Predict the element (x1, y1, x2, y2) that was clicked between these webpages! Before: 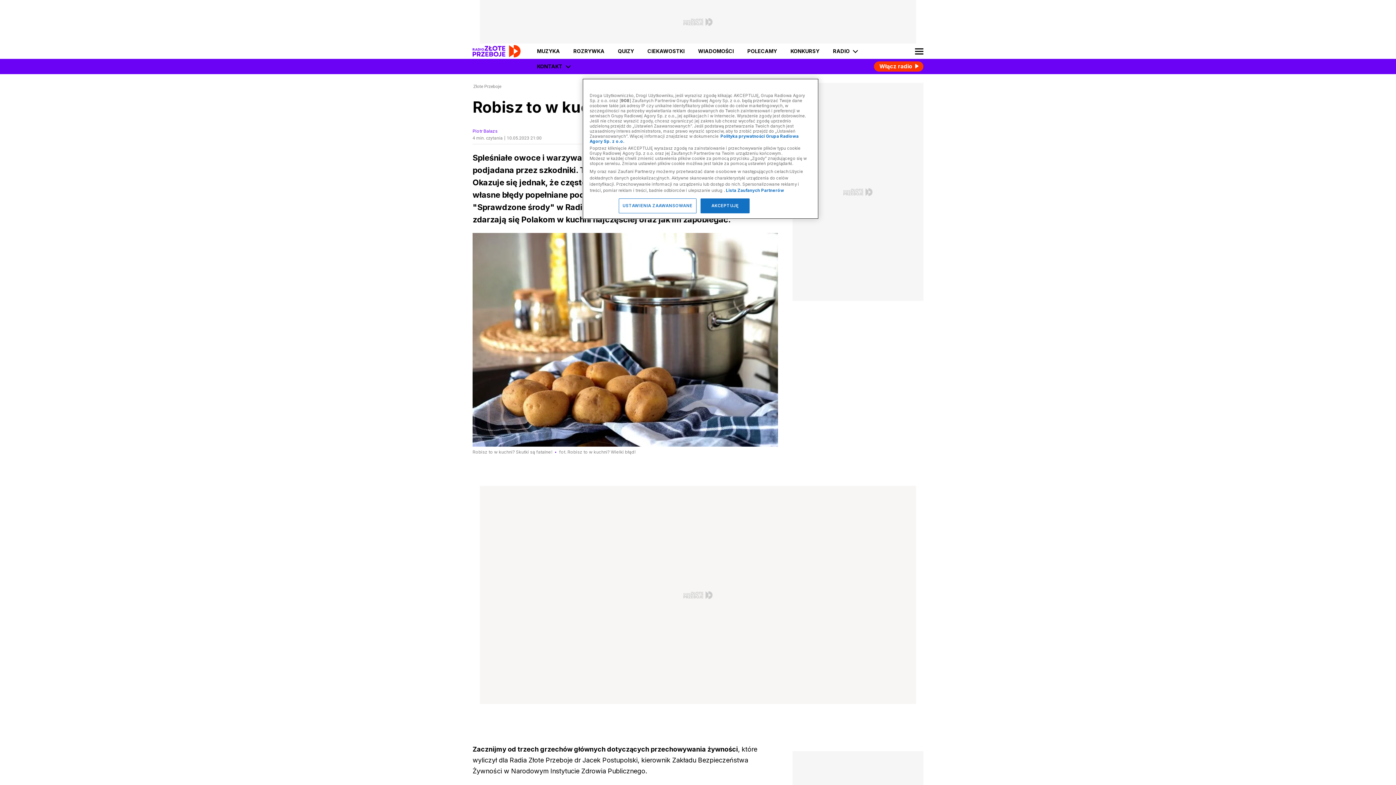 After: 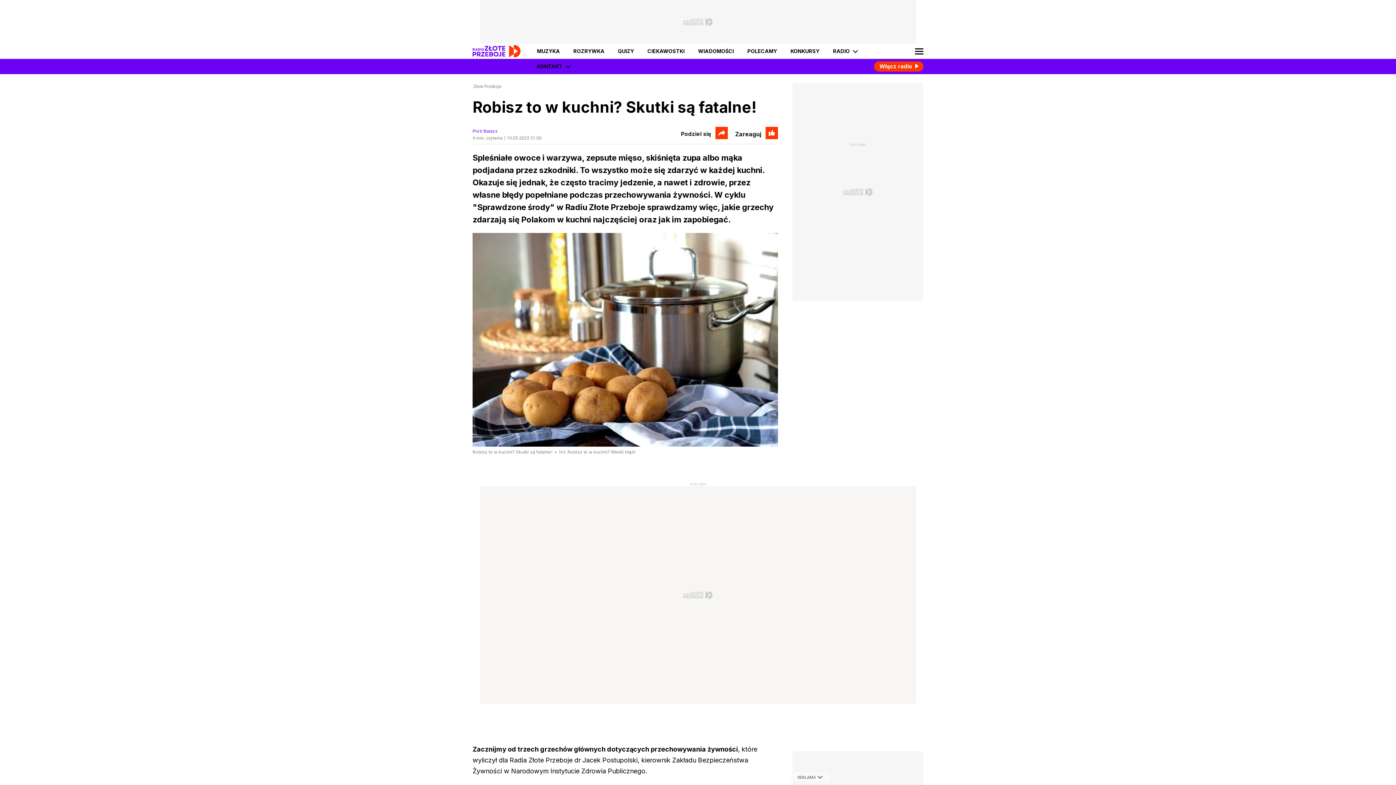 Action: bbox: (700, 198, 749, 213) label: AKCEPTUJĘ